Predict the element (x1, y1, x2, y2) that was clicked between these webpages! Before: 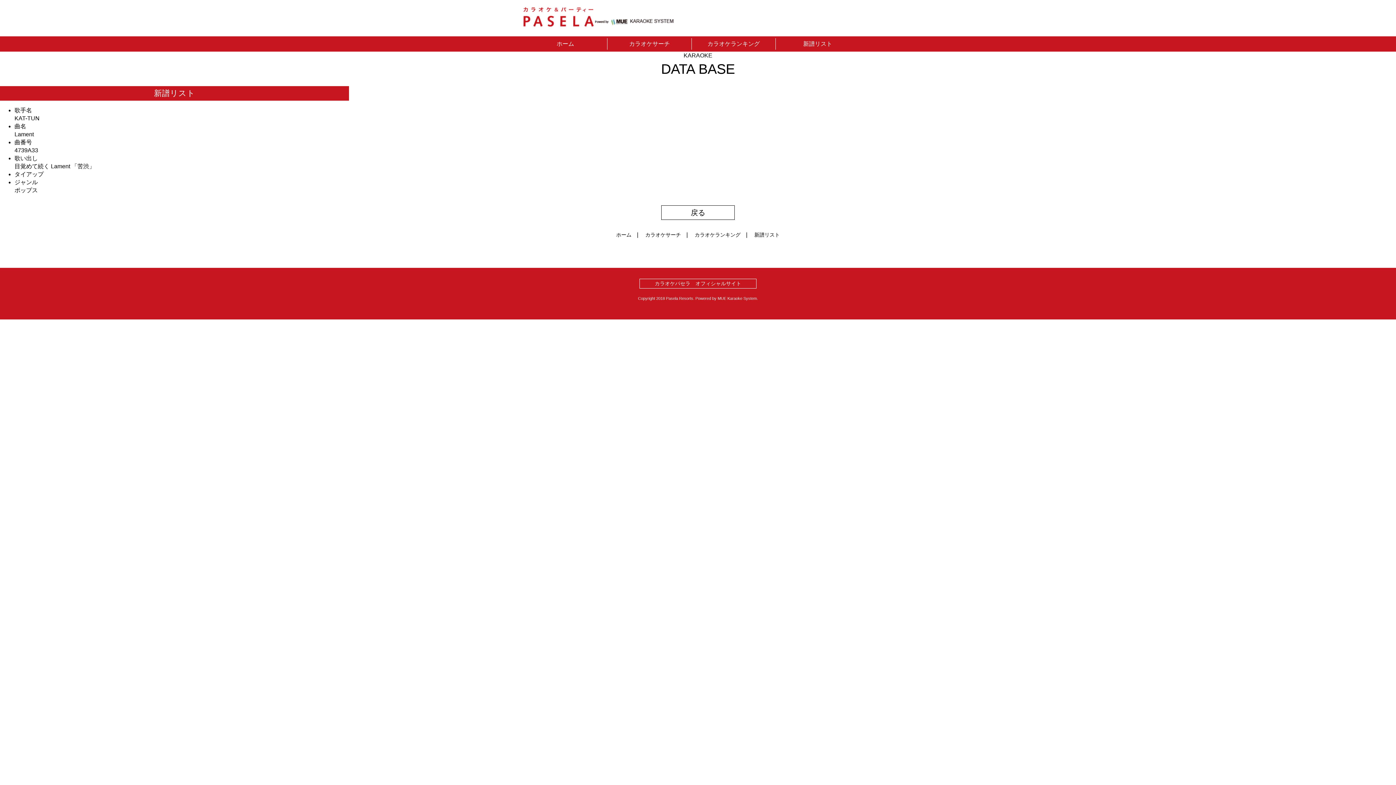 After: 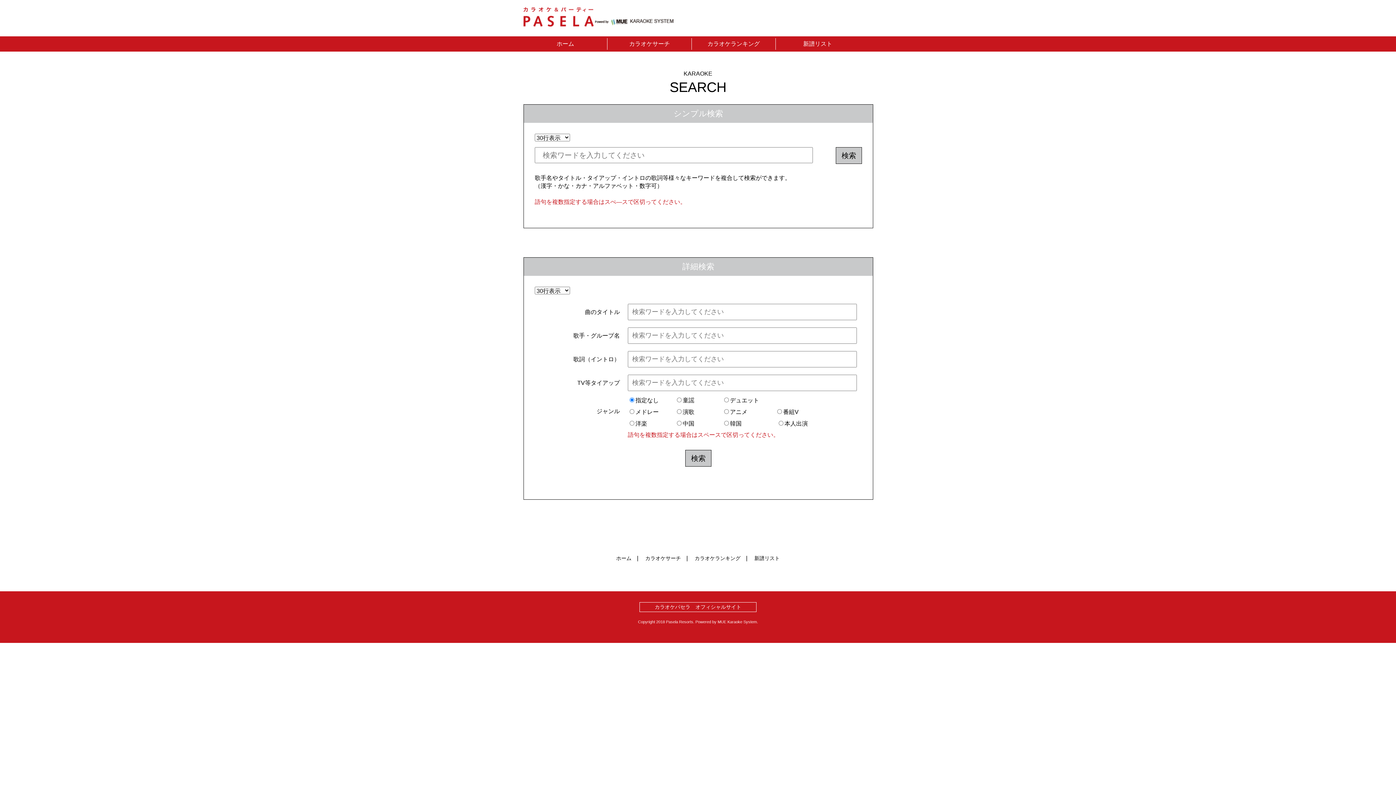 Action: bbox: (645, 232, 681, 237) label: カラオケサーチ